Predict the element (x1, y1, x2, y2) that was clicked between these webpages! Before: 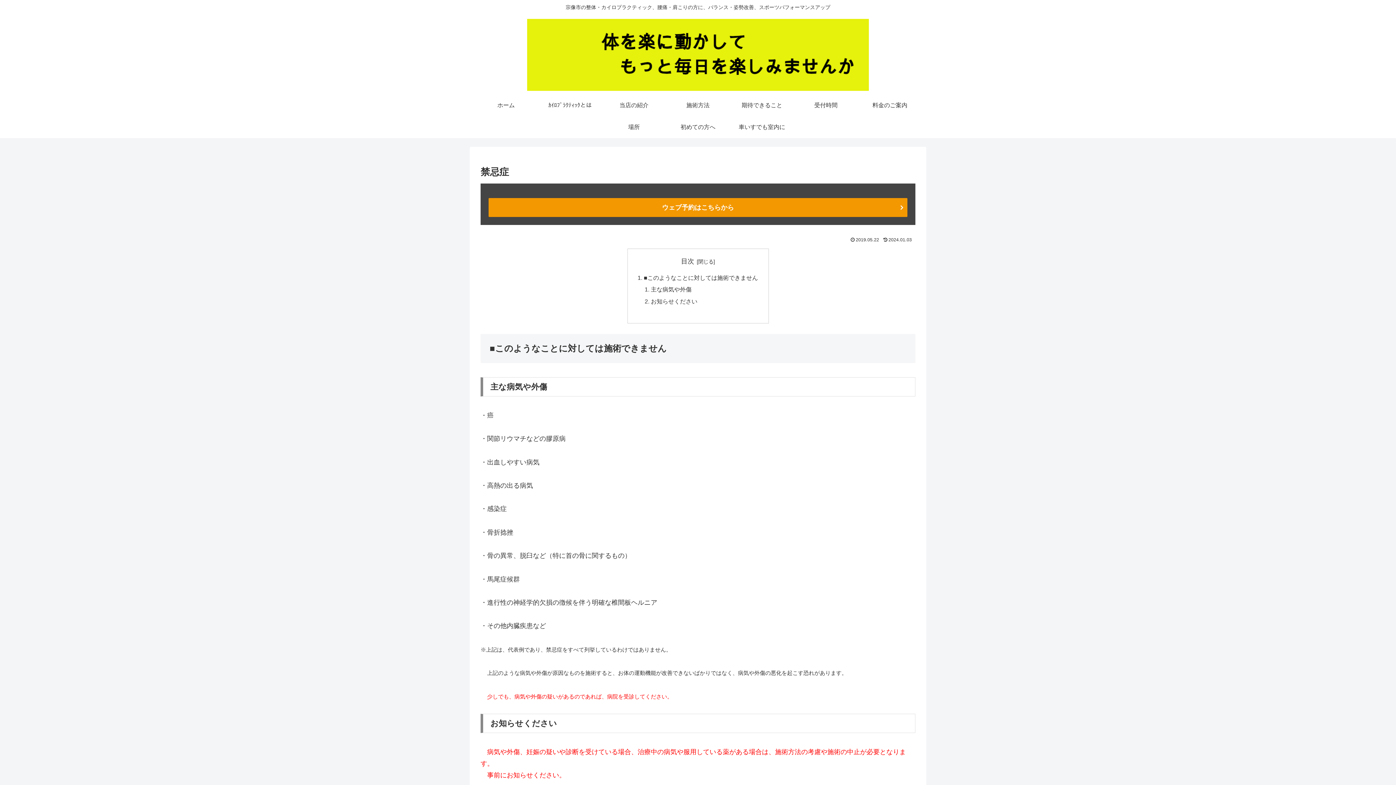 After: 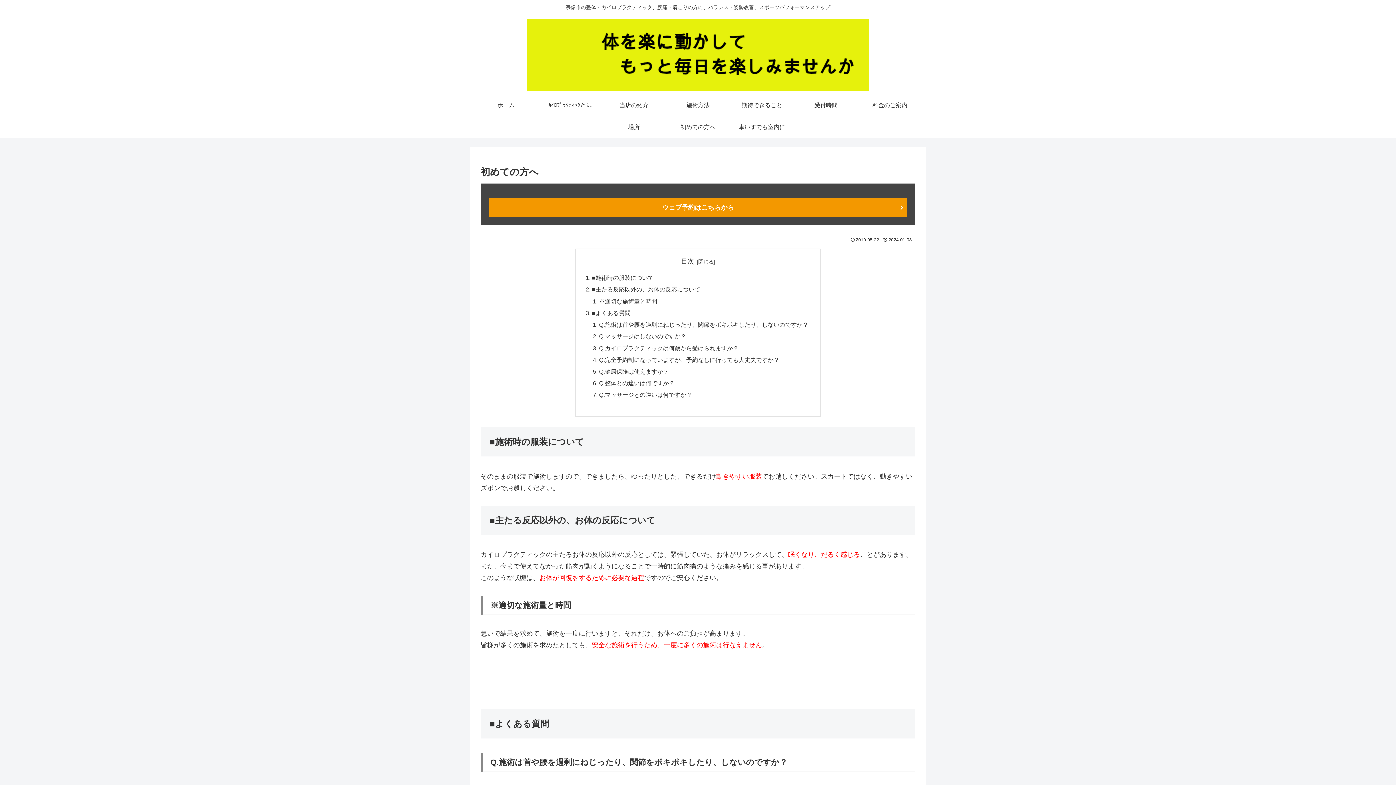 Action: bbox: (666, 116, 730, 138) label: 初めての方へ